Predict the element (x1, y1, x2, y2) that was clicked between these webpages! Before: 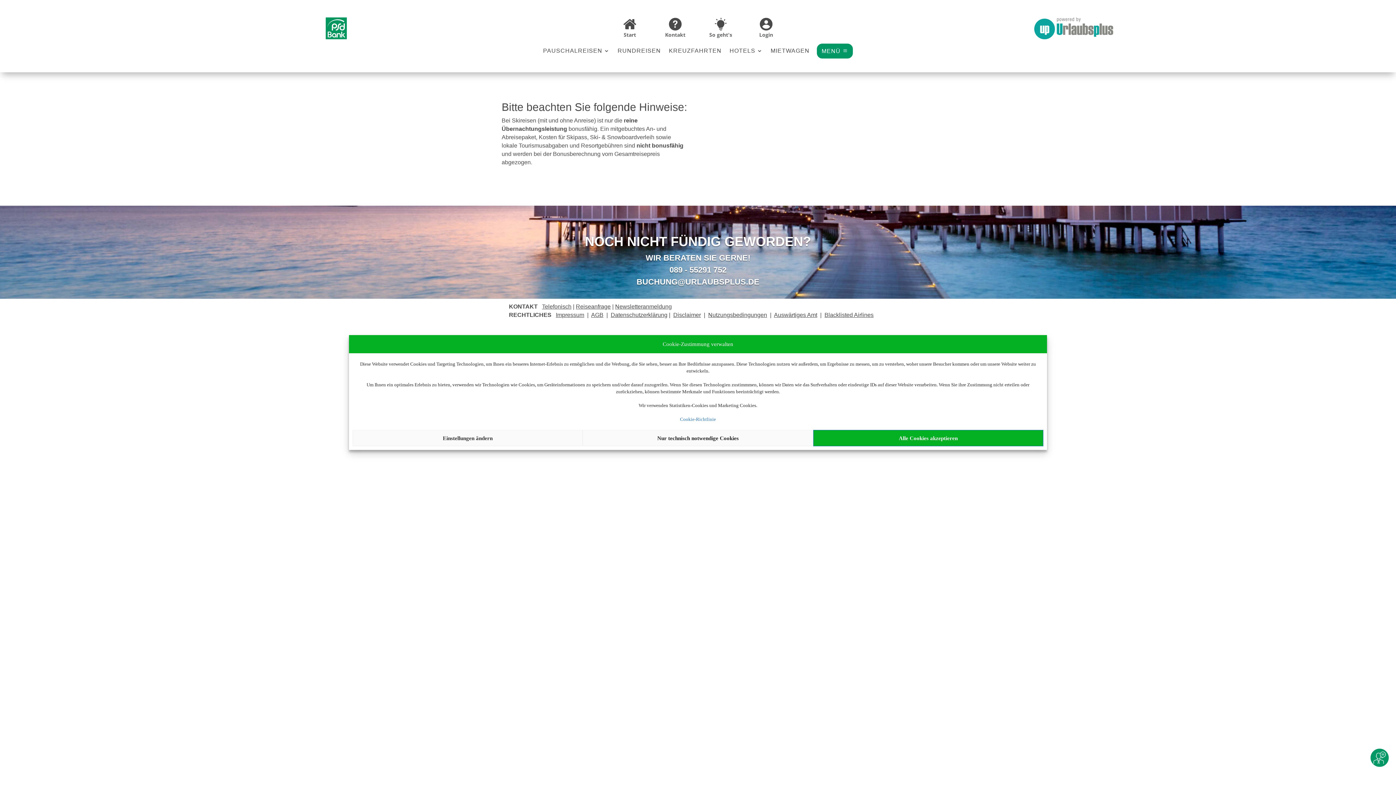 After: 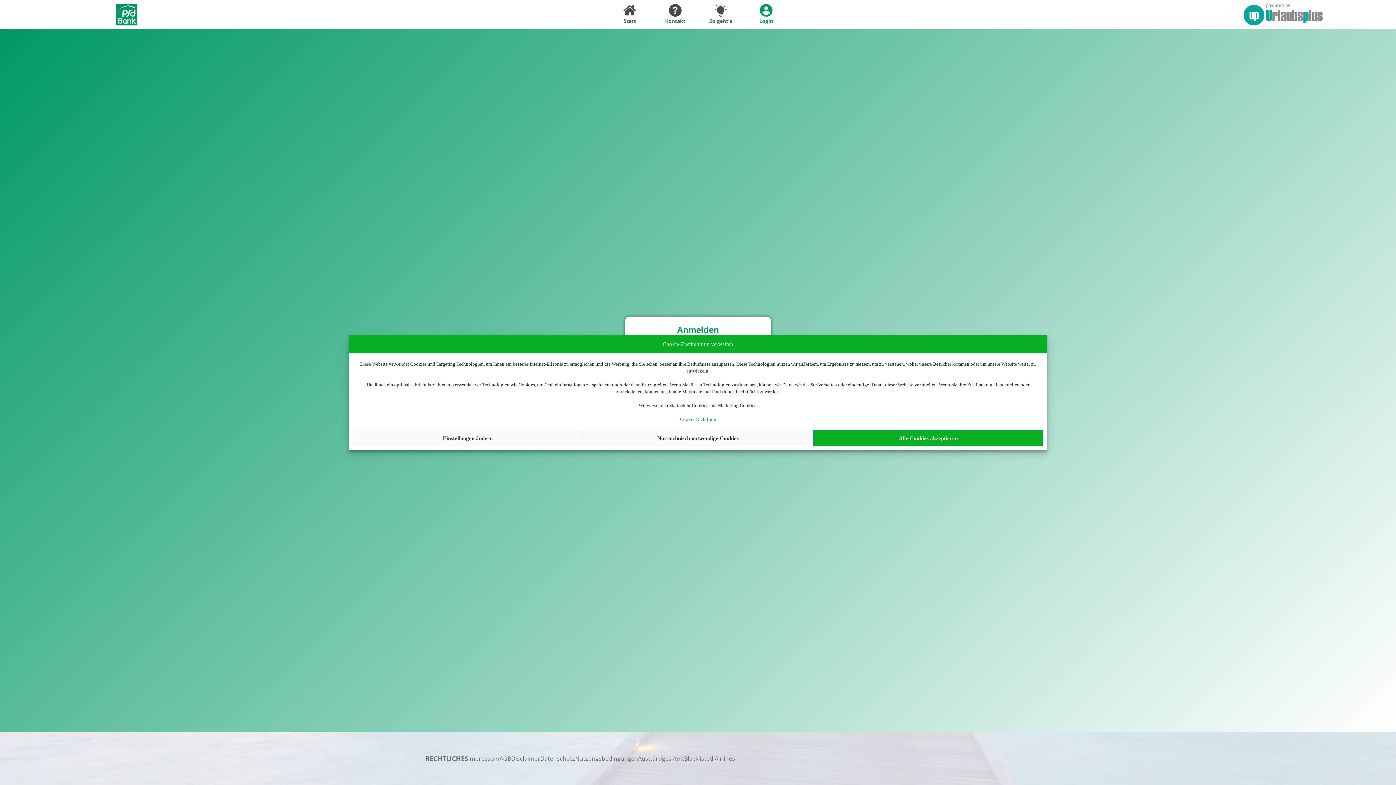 Action: bbox: (743, 13, 789, 43) label: Login